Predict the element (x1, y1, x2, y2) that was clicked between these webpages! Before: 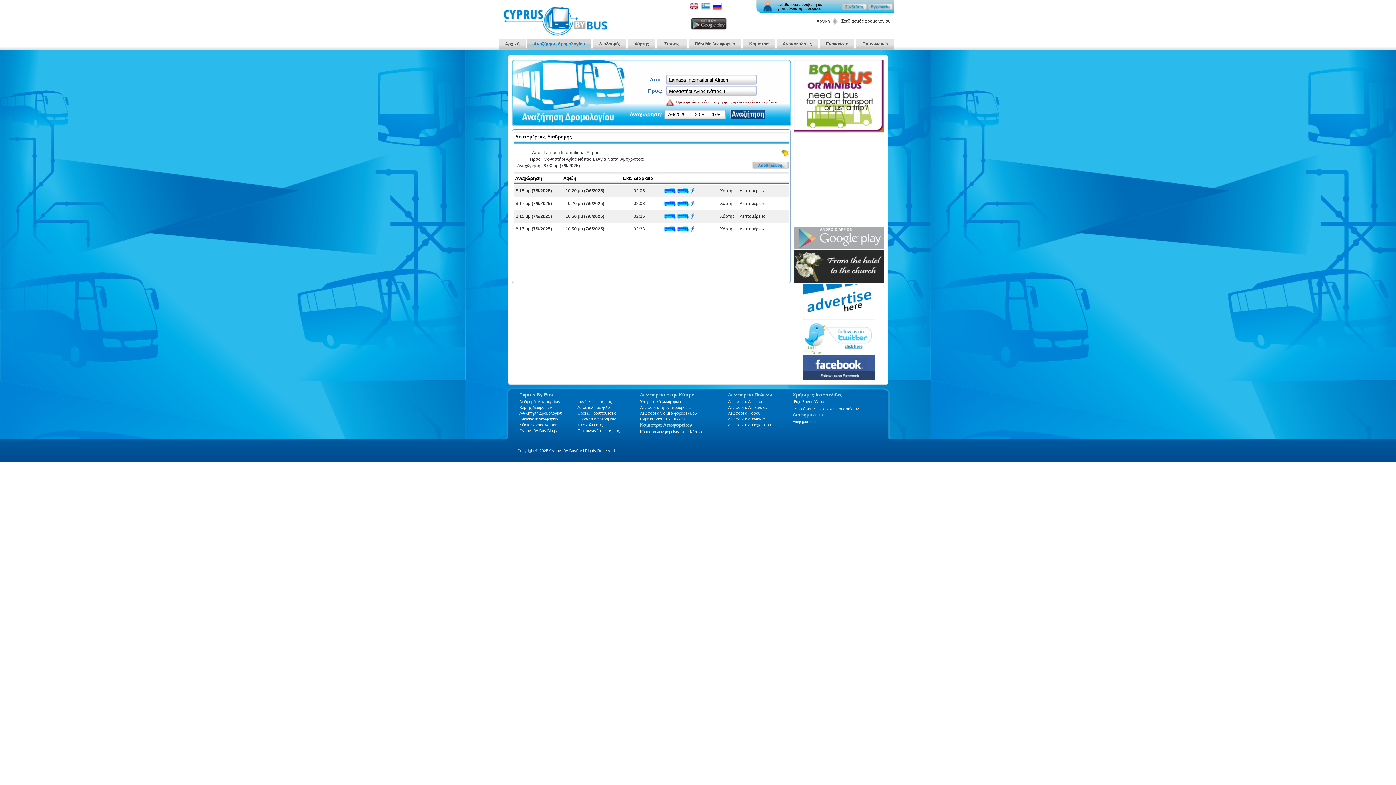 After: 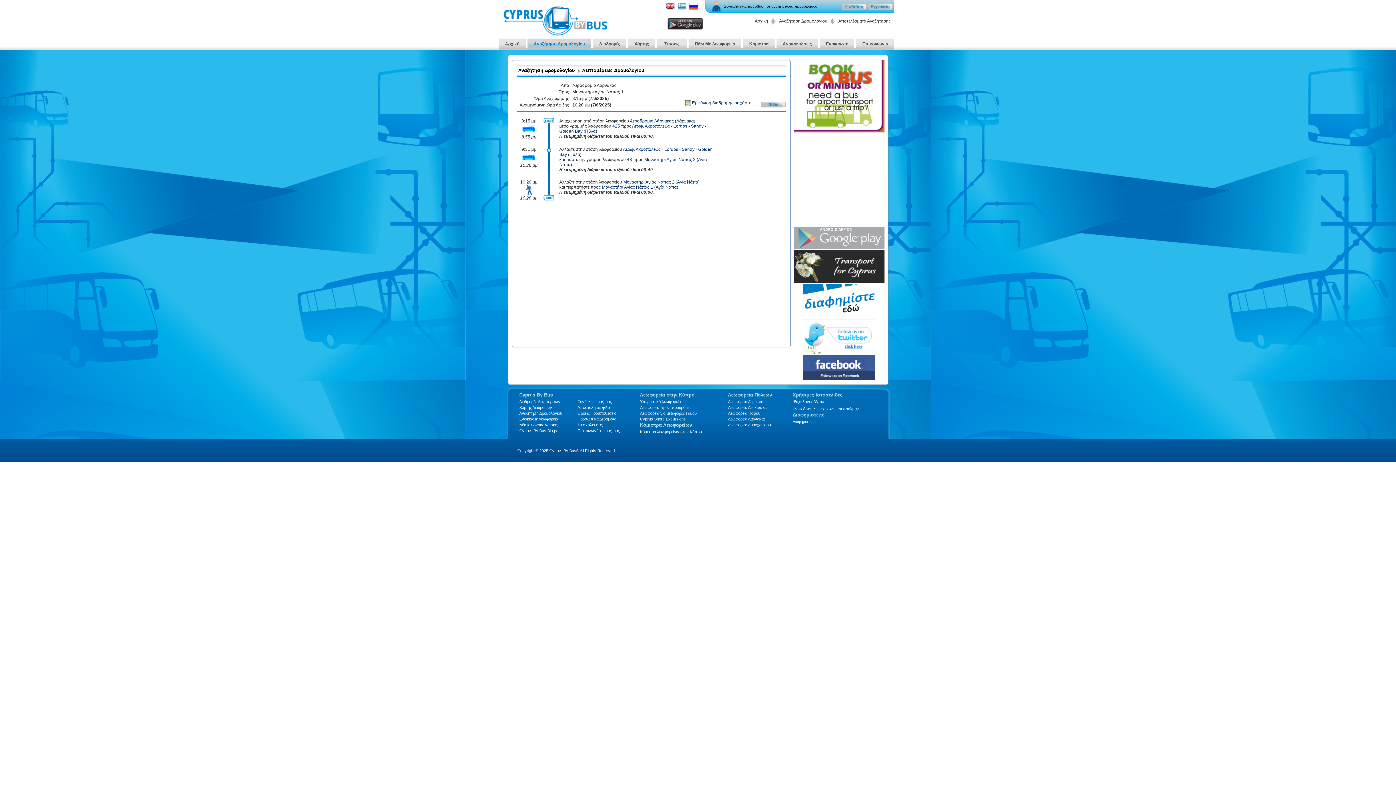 Action: bbox: (738, 188, 765, 193) label:   Λεπτομέρειες